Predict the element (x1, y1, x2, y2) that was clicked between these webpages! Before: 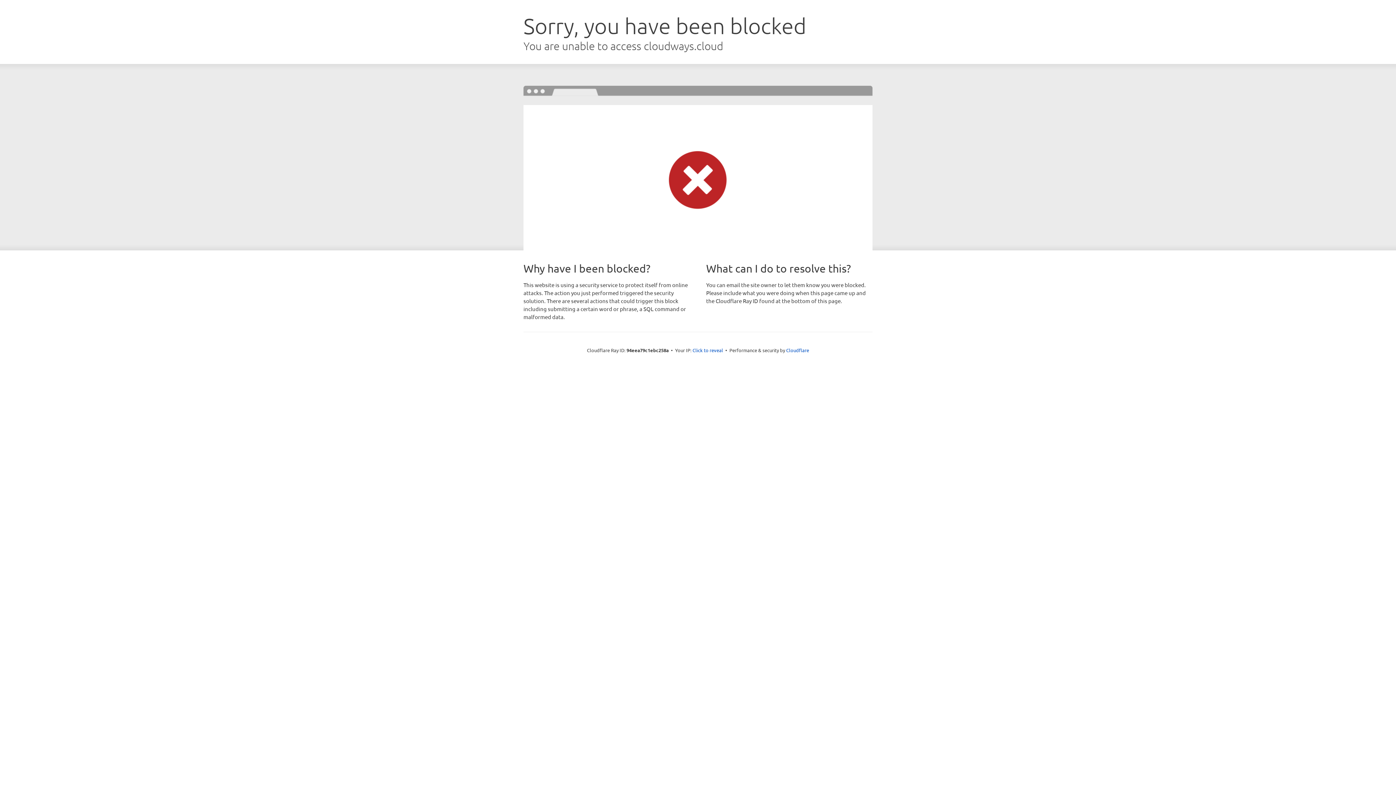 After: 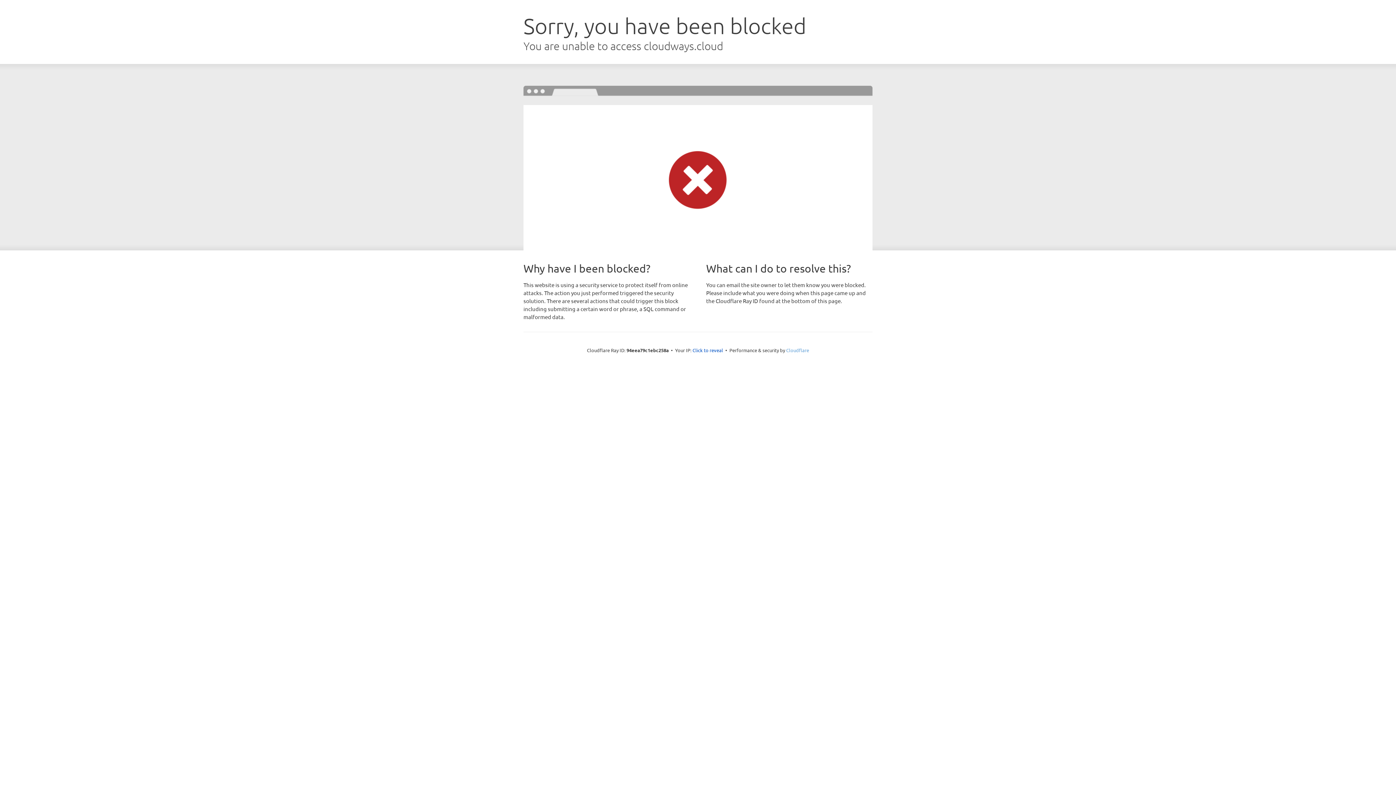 Action: label: Cloudflare bbox: (786, 347, 809, 353)